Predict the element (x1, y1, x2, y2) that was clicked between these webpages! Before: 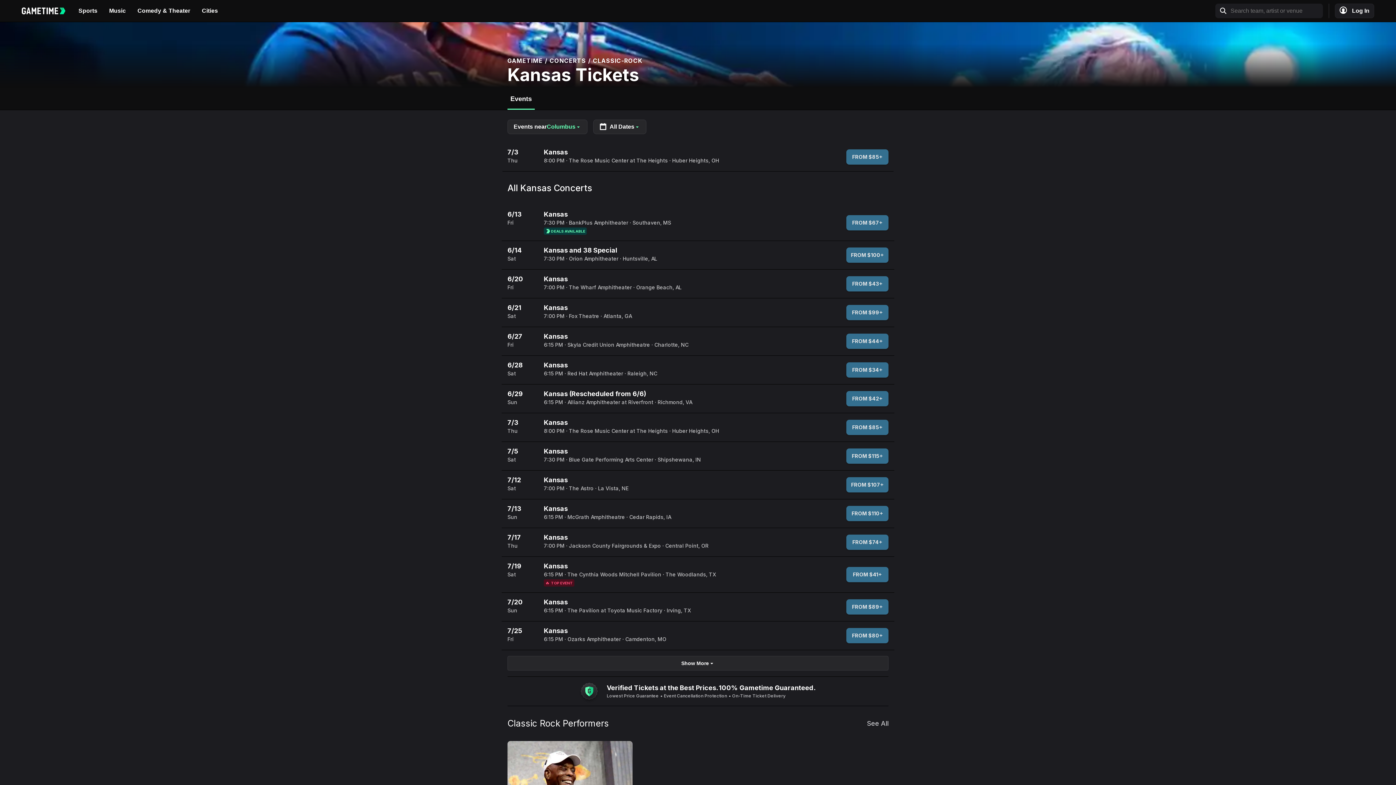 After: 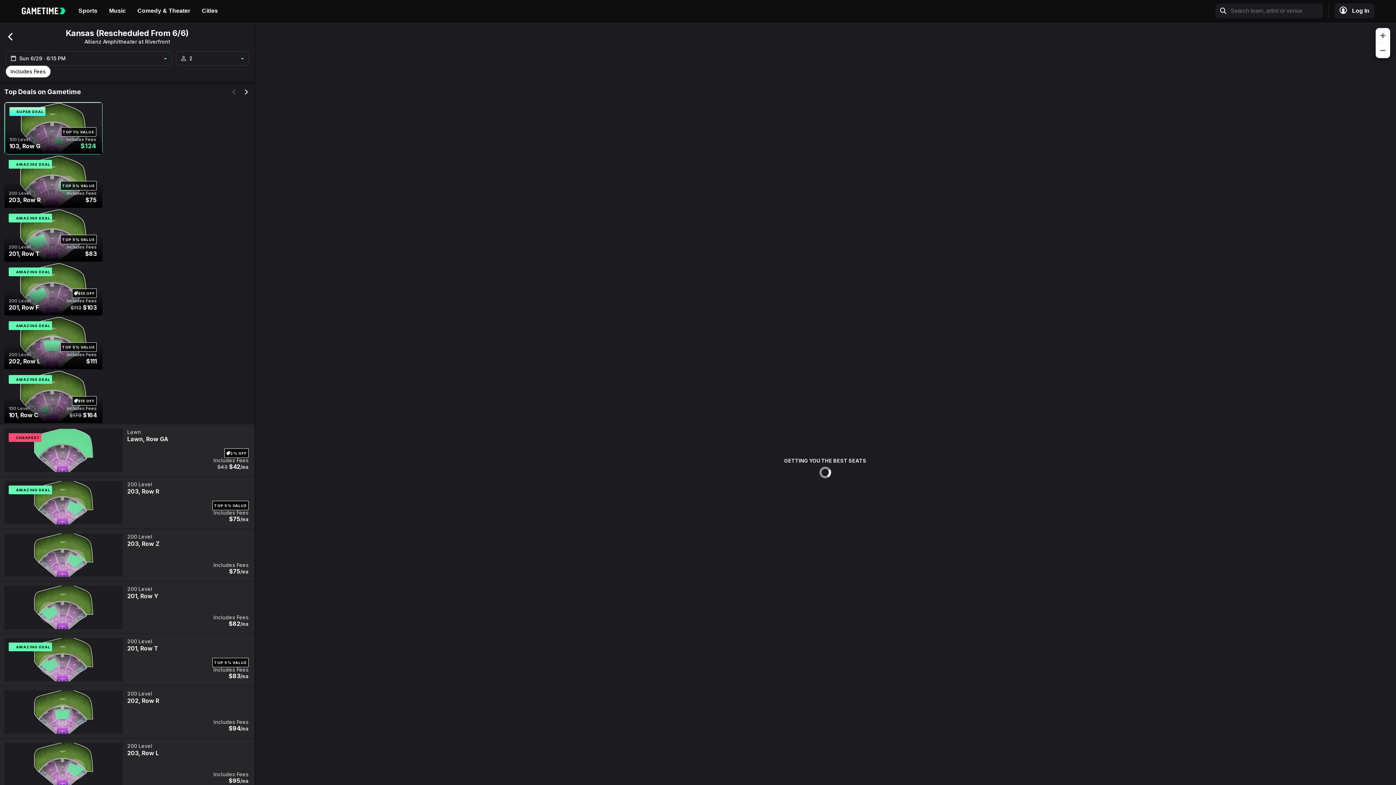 Action: label: 6/29

Sun

Kansas (Rescheduled from 6/6)
6:15 PMAllianz Amphitheater at RiverfrontRichmond, VA
FROM $42+ bbox: (501, 384, 894, 413)